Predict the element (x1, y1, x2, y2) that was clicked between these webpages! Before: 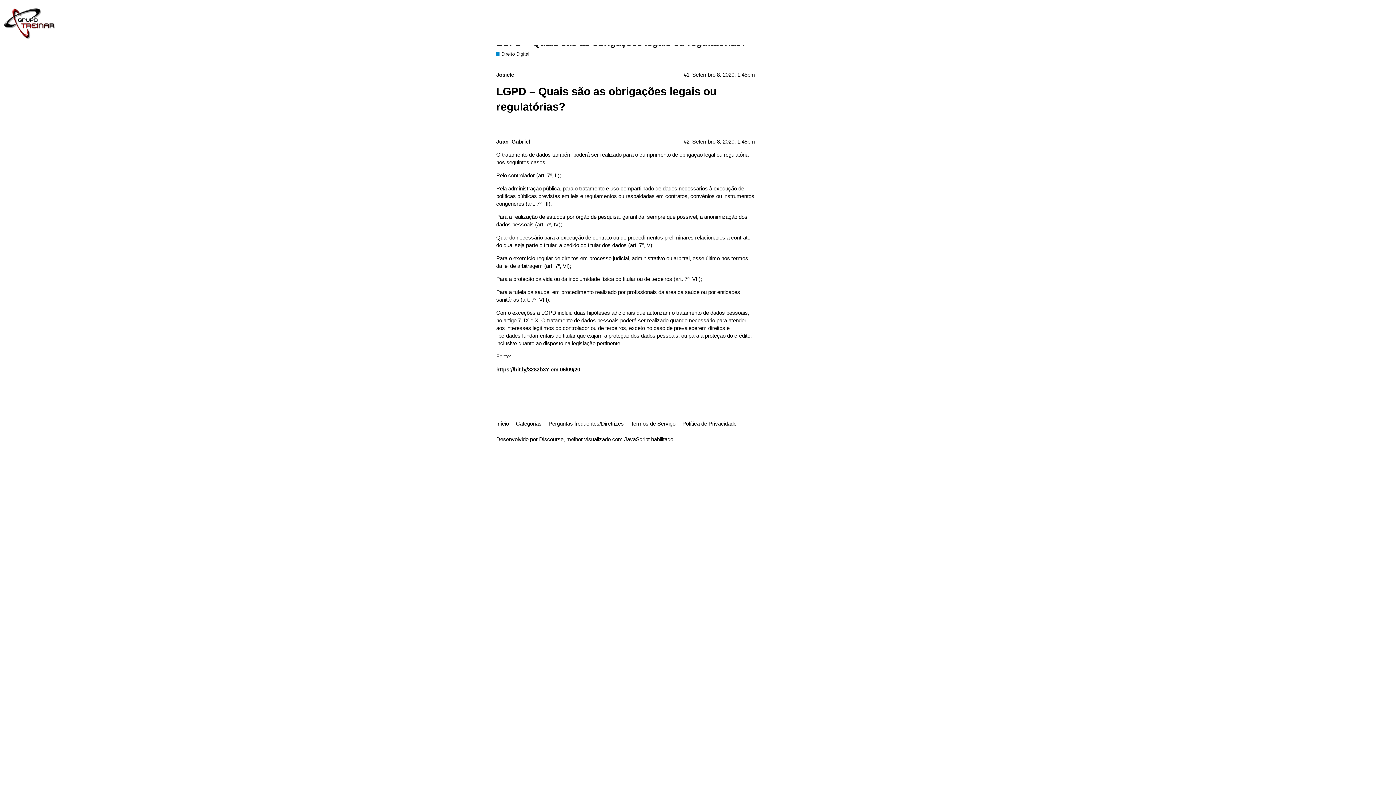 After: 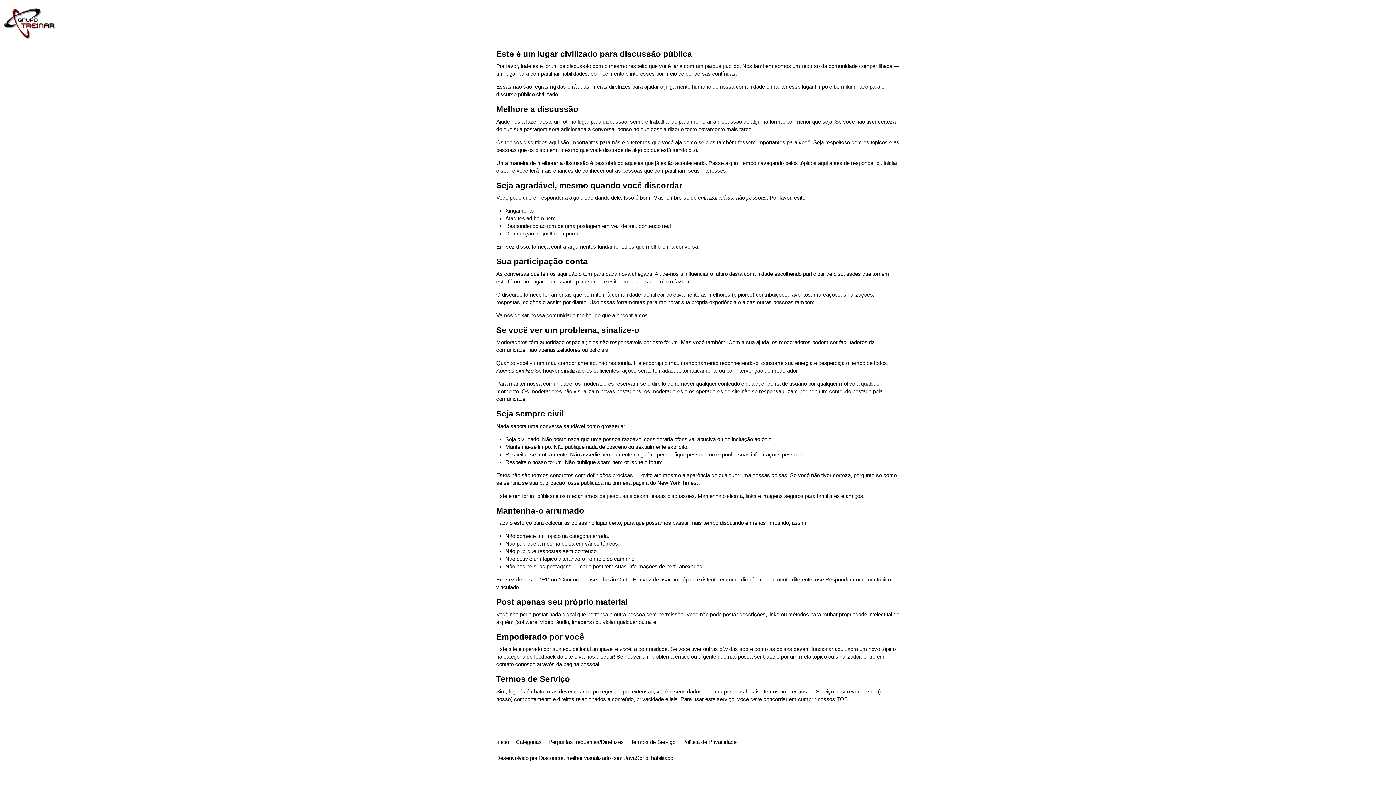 Action: bbox: (548, 417, 629, 430) label: Perguntas frequentes/Diretrizes